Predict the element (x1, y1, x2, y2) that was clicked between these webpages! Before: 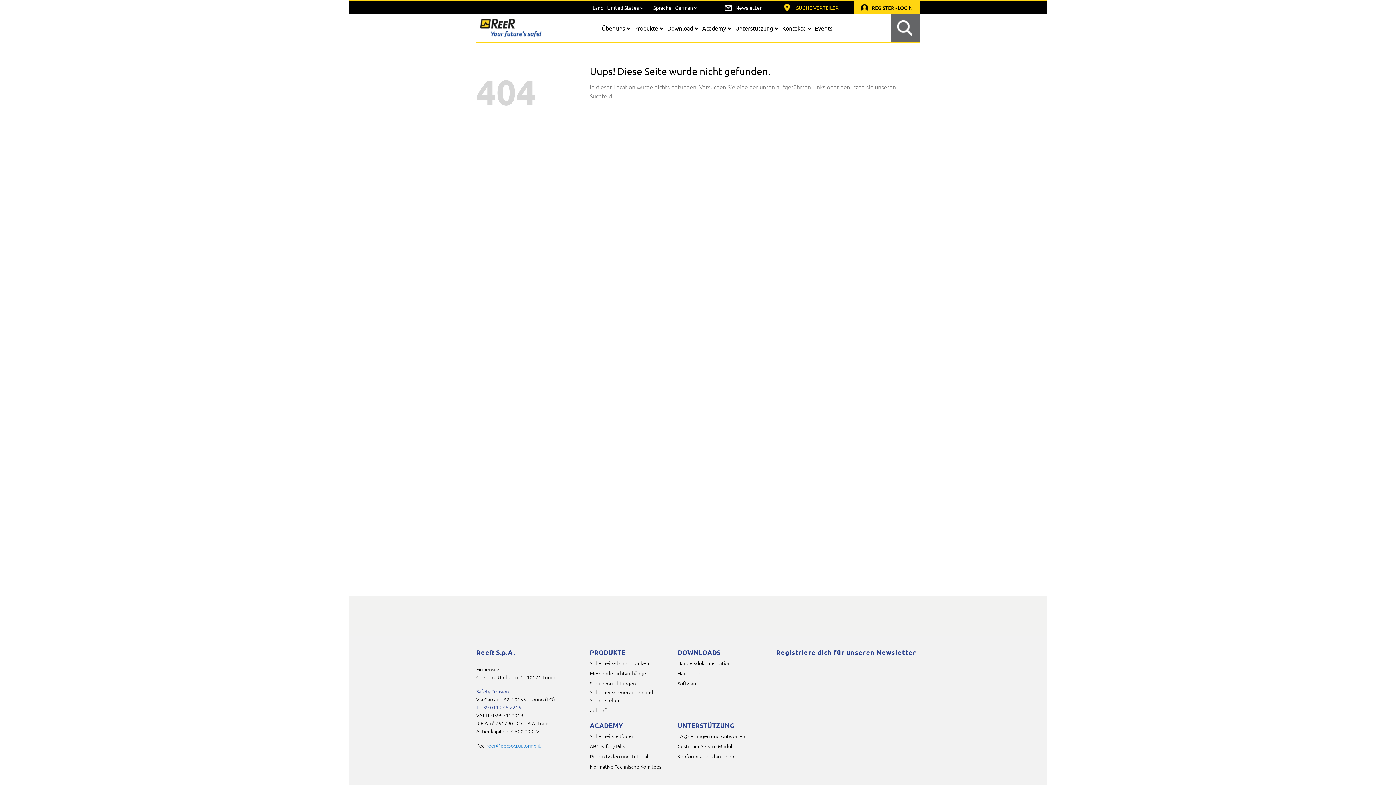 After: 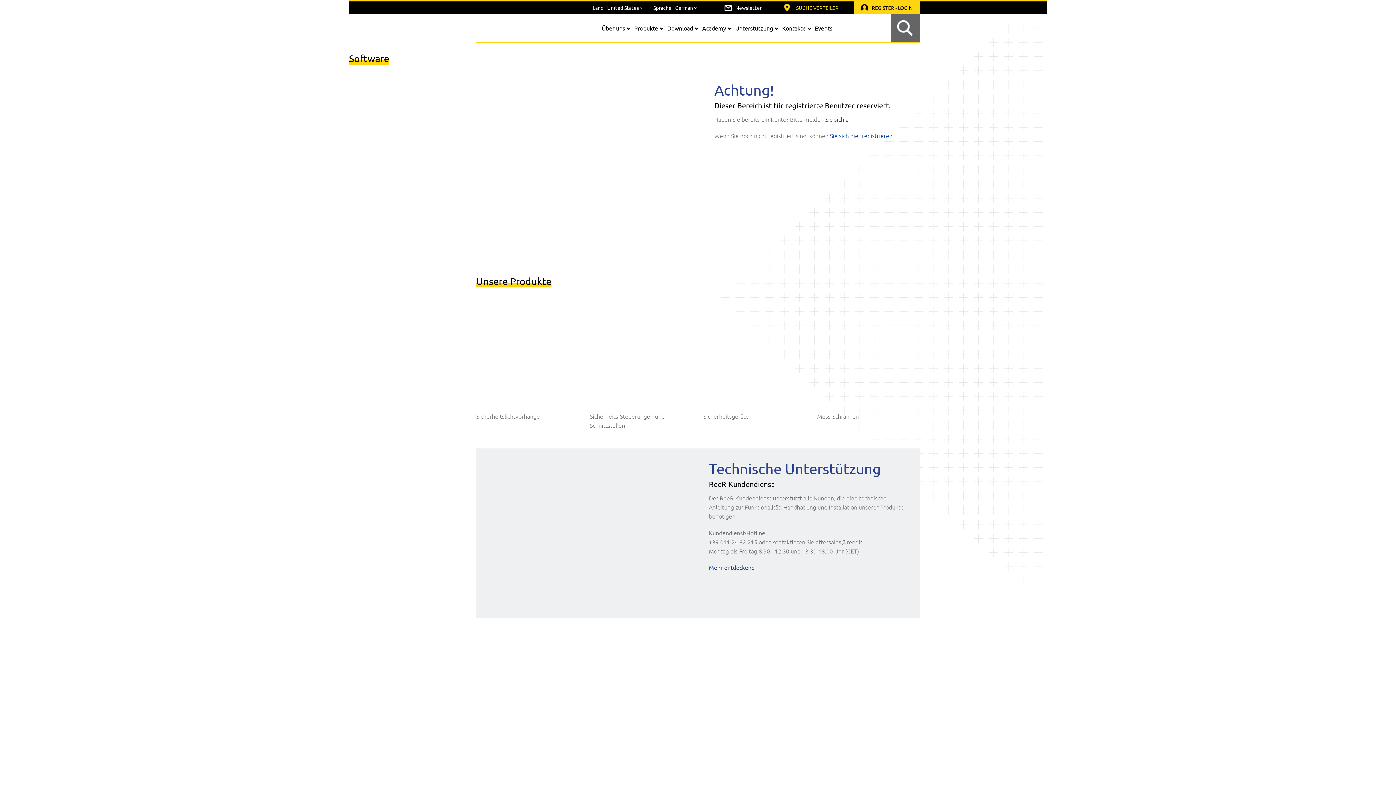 Action: label: Software bbox: (677, 679, 698, 687)